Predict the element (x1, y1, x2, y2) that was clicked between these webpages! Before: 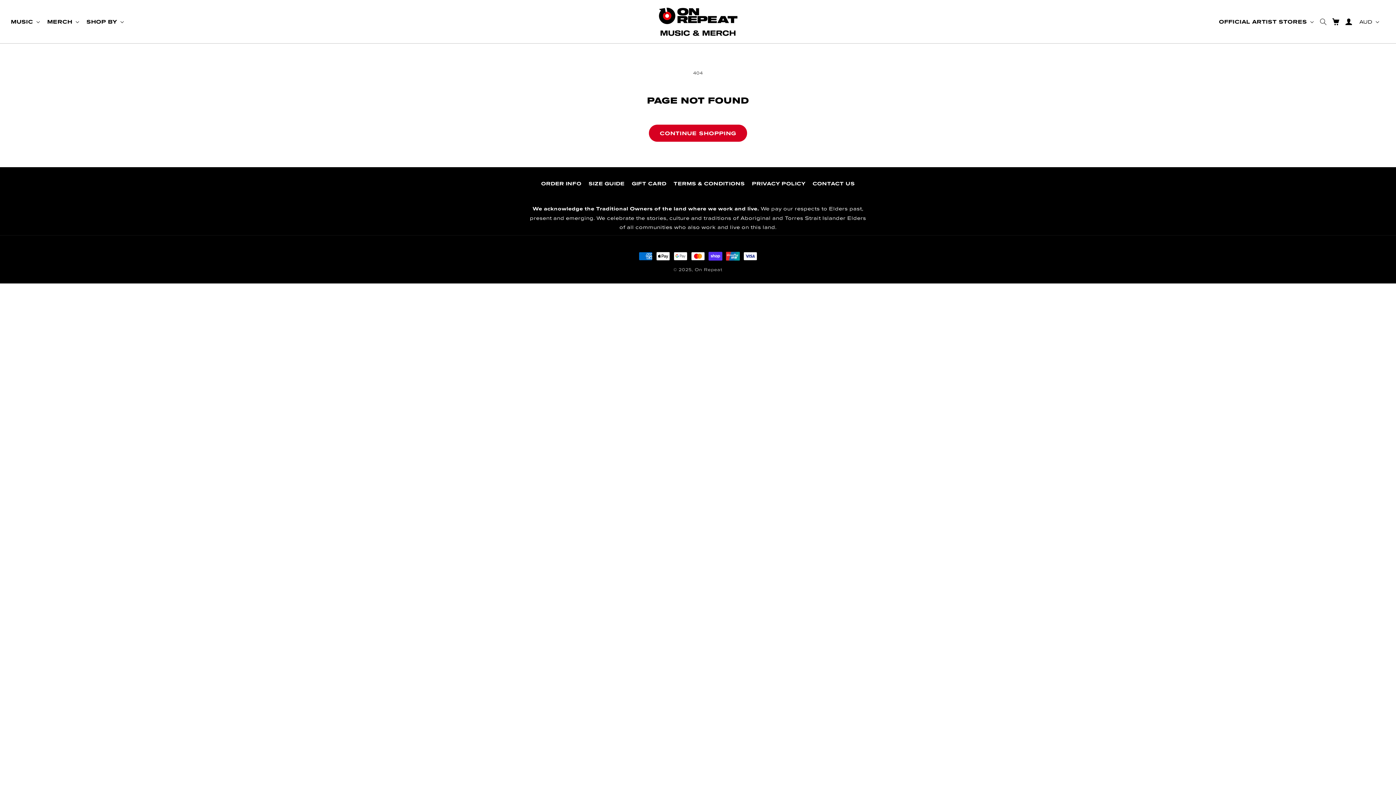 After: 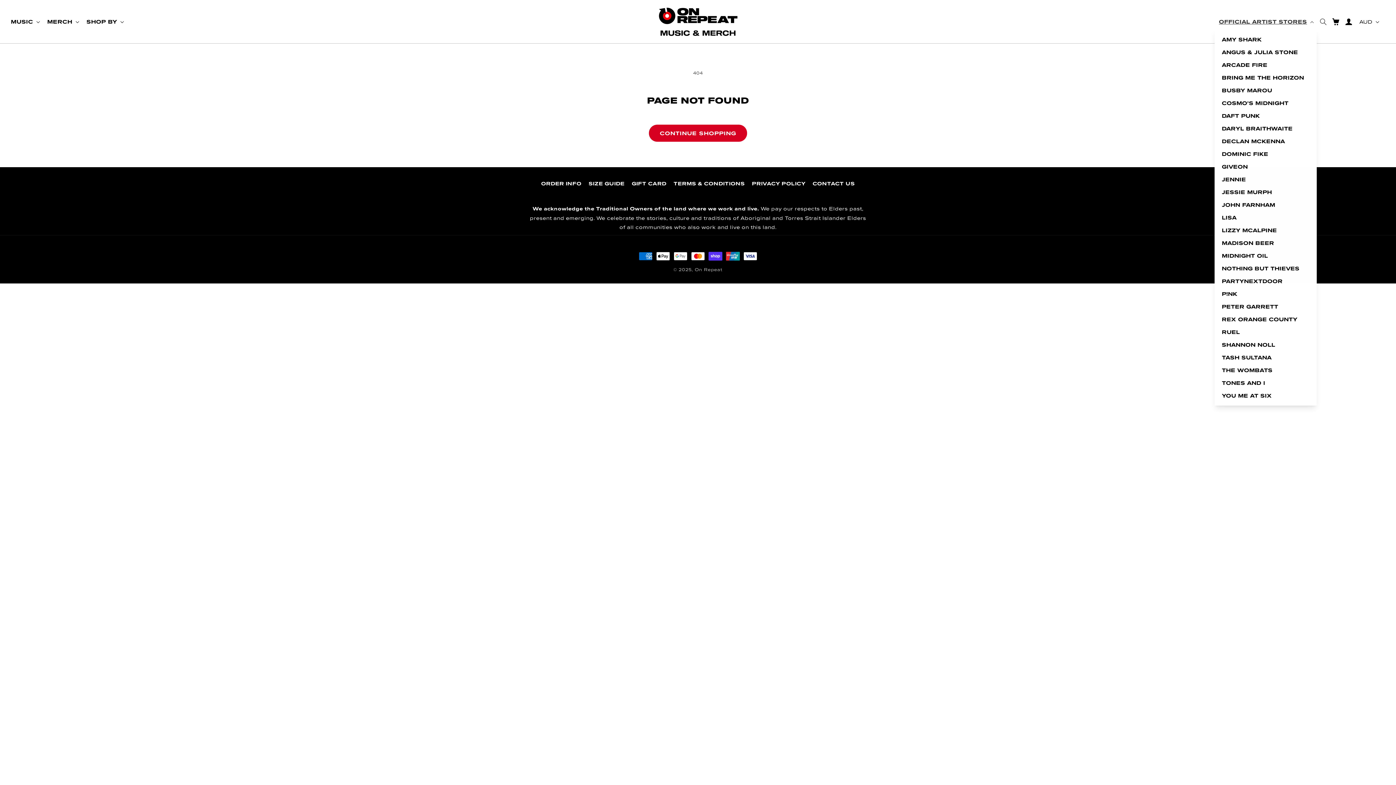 Action: bbox: (1214, 13, 1317, 29) label: OFFICIAL ARTIST STORES